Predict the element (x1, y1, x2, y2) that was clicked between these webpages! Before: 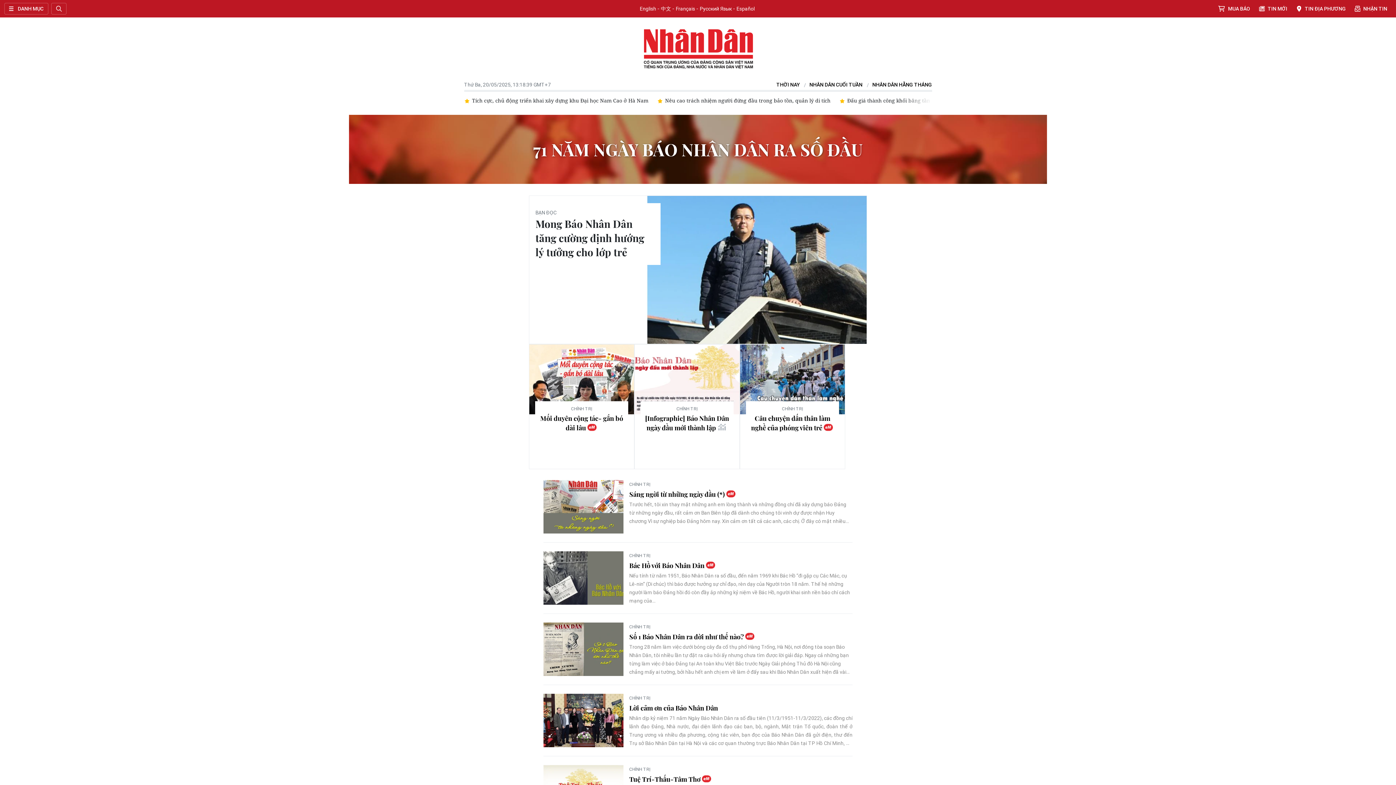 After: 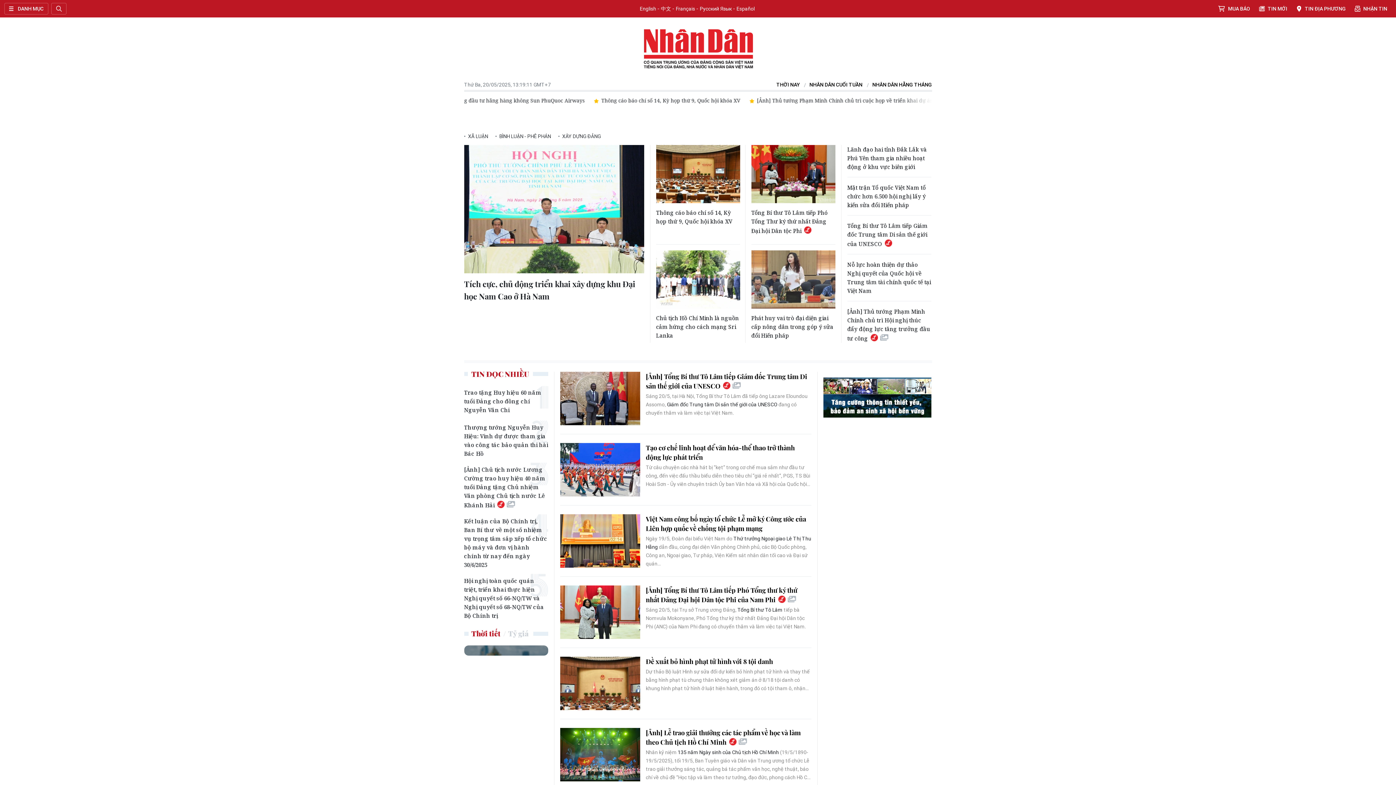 Action: label: CHÍNH TRỊ bbox: (749, 405, 836, 412)